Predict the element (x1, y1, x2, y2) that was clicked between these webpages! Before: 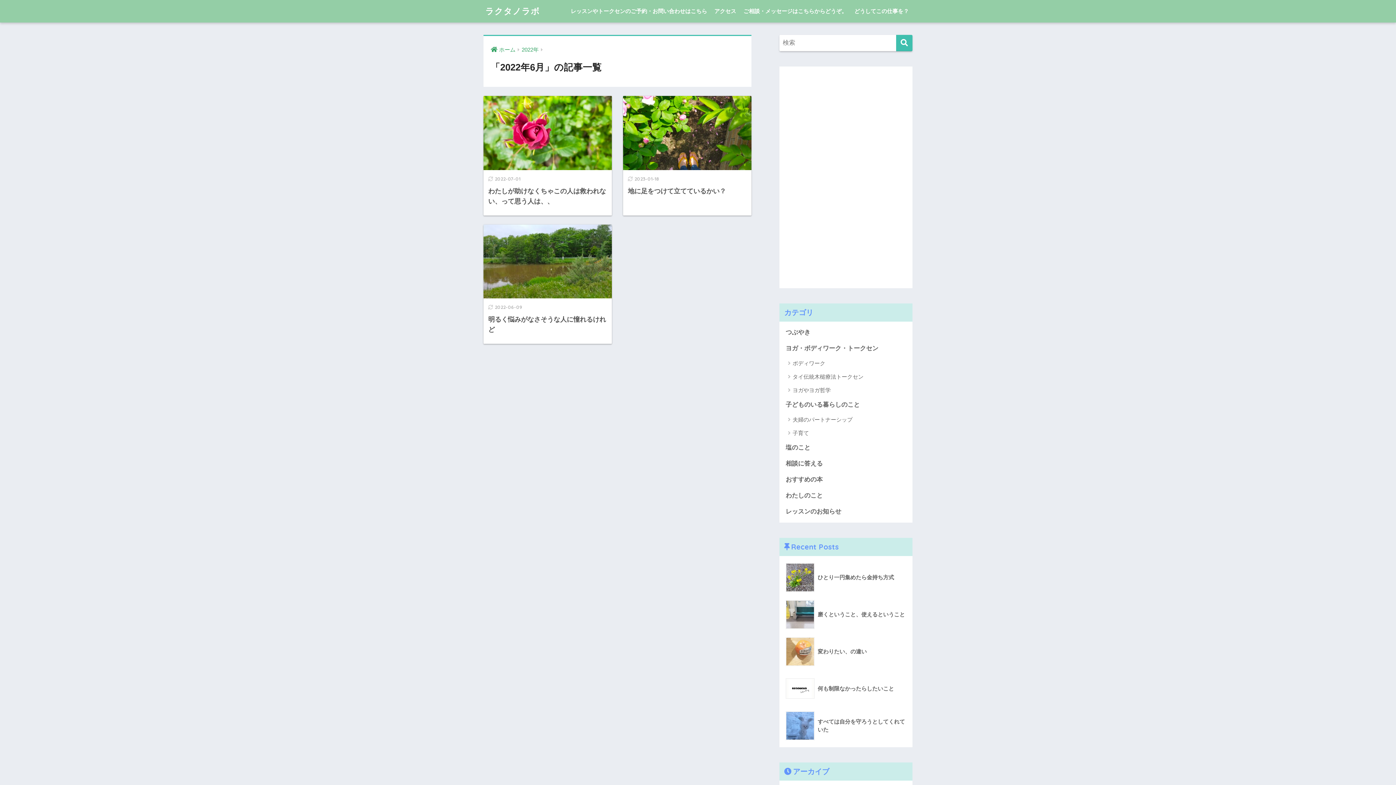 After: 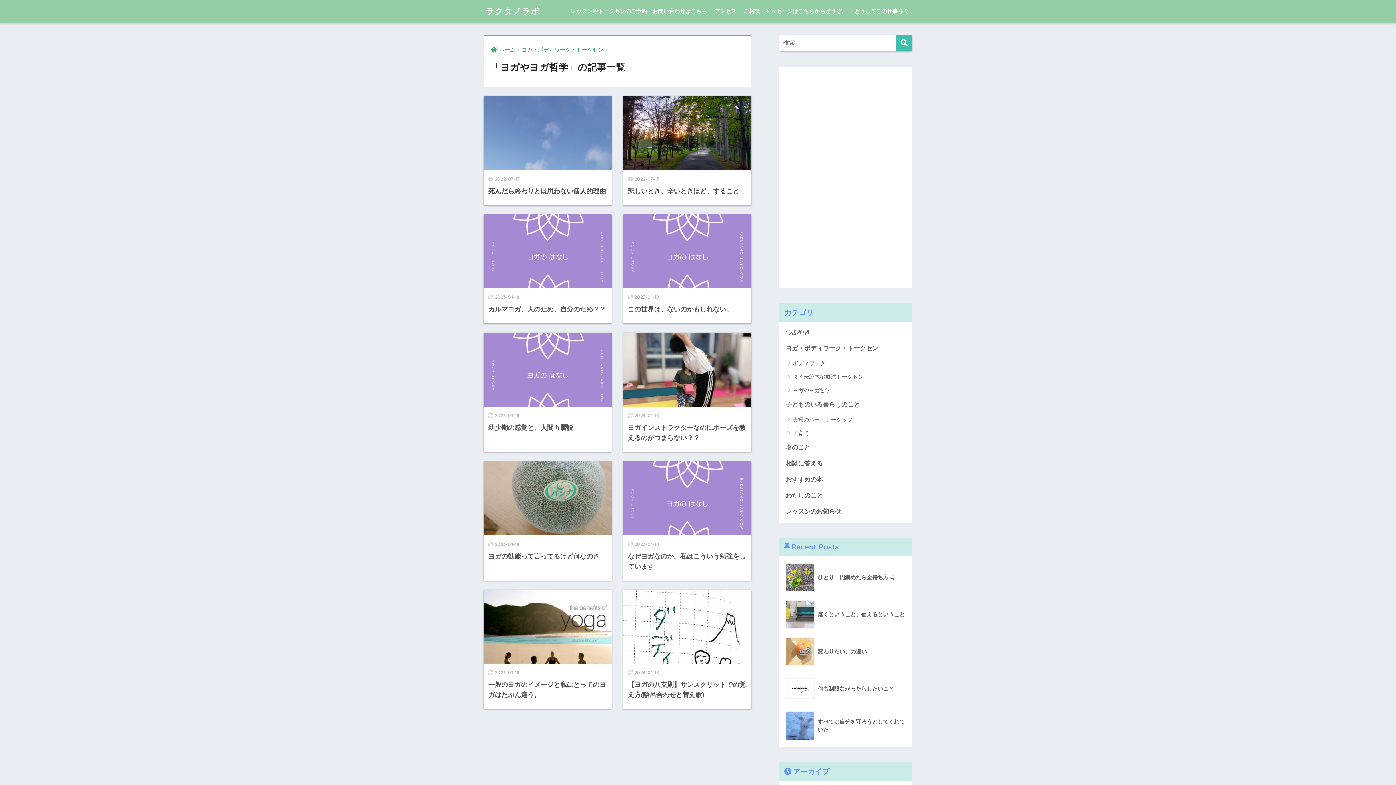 Action: bbox: (783, 383, 909, 397) label: ヨガやヨガ哲学